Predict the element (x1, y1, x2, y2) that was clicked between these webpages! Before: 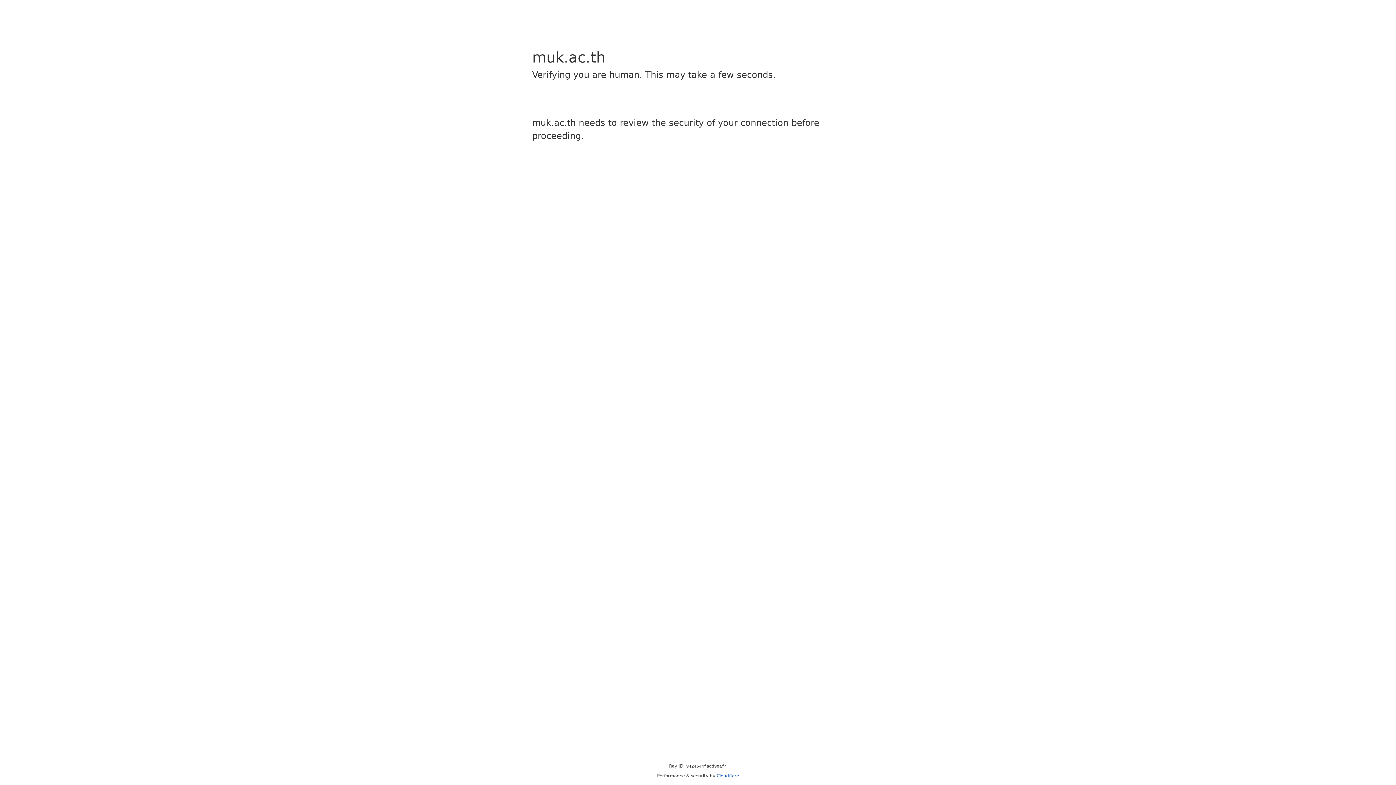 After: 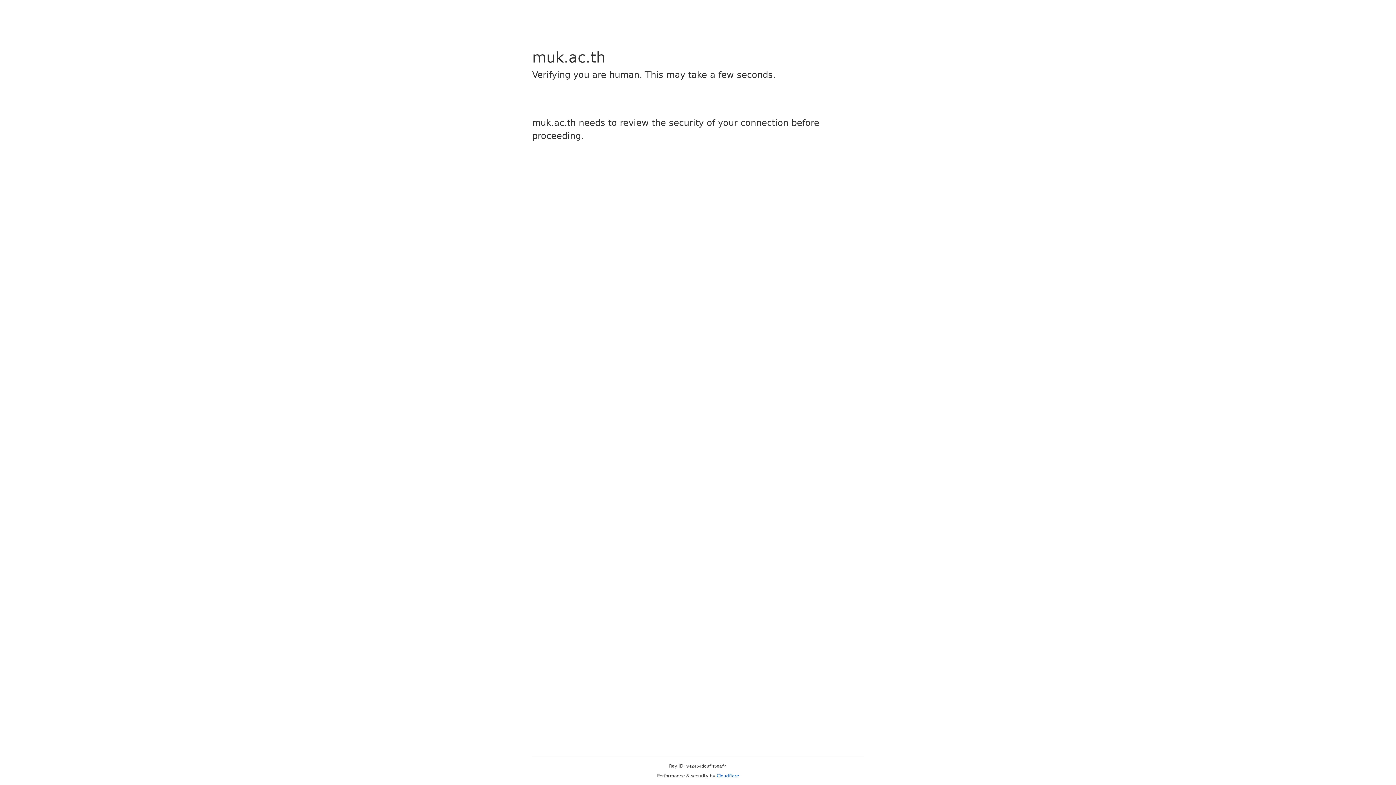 Action: label: Cloudflare bbox: (716, 773, 739, 778)